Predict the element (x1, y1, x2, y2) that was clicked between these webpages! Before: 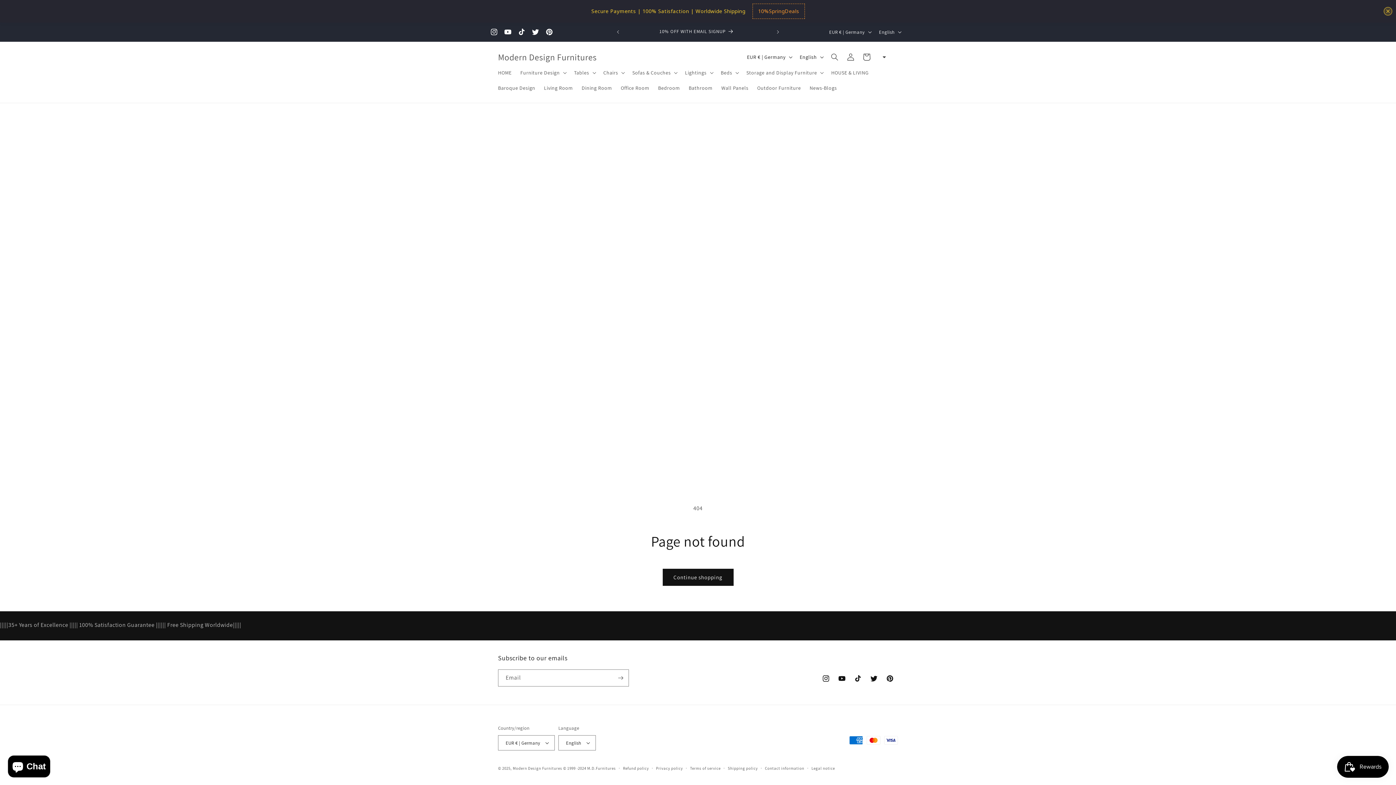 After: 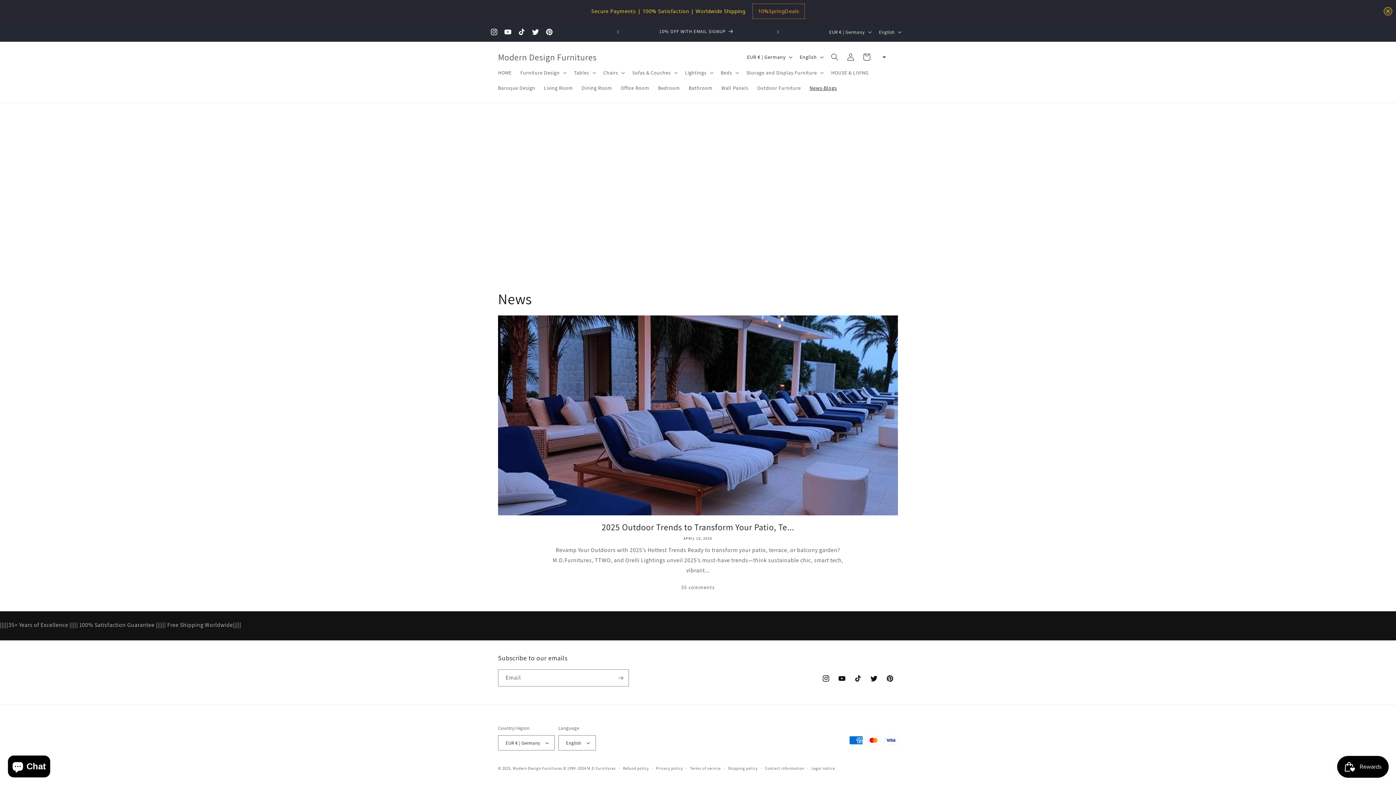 Action: bbox: (805, 80, 841, 95) label: News-Blogs